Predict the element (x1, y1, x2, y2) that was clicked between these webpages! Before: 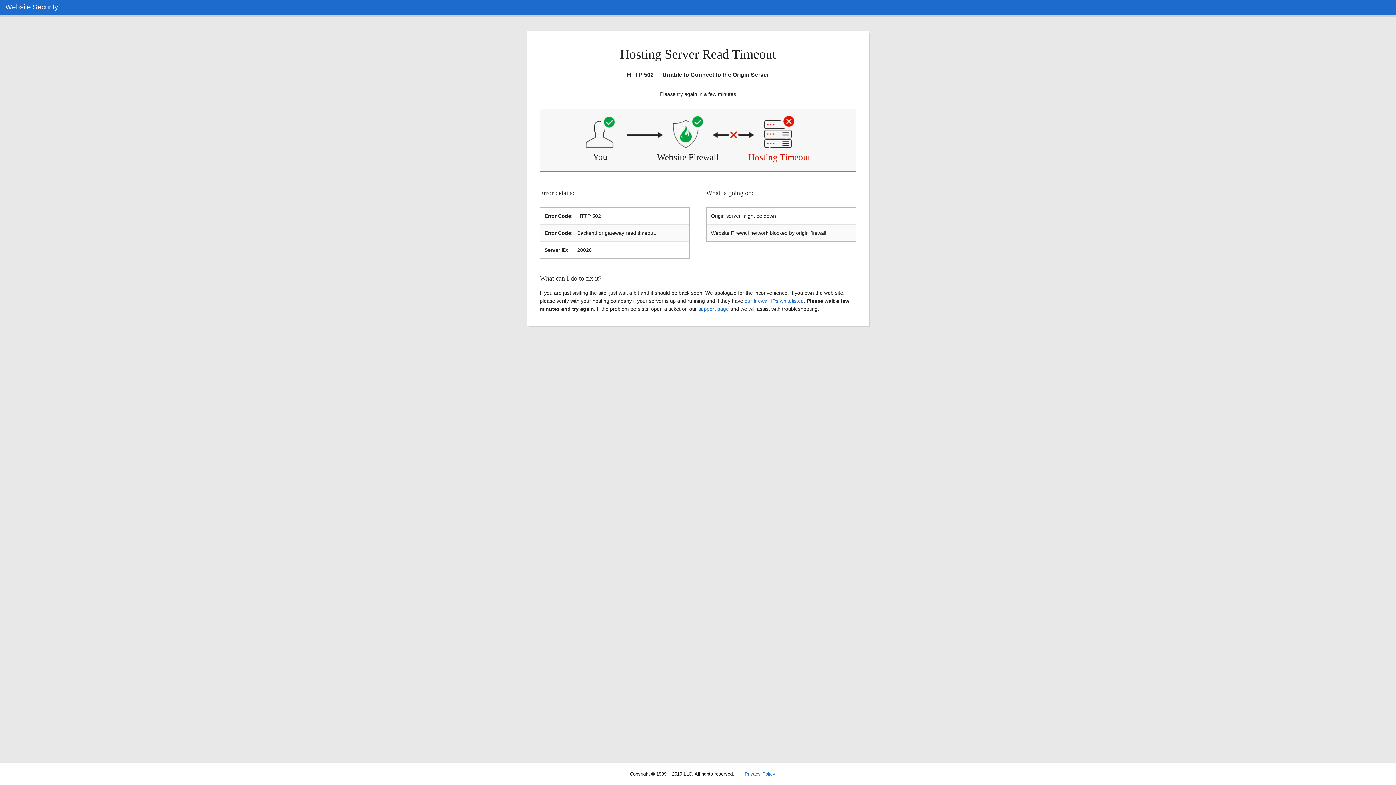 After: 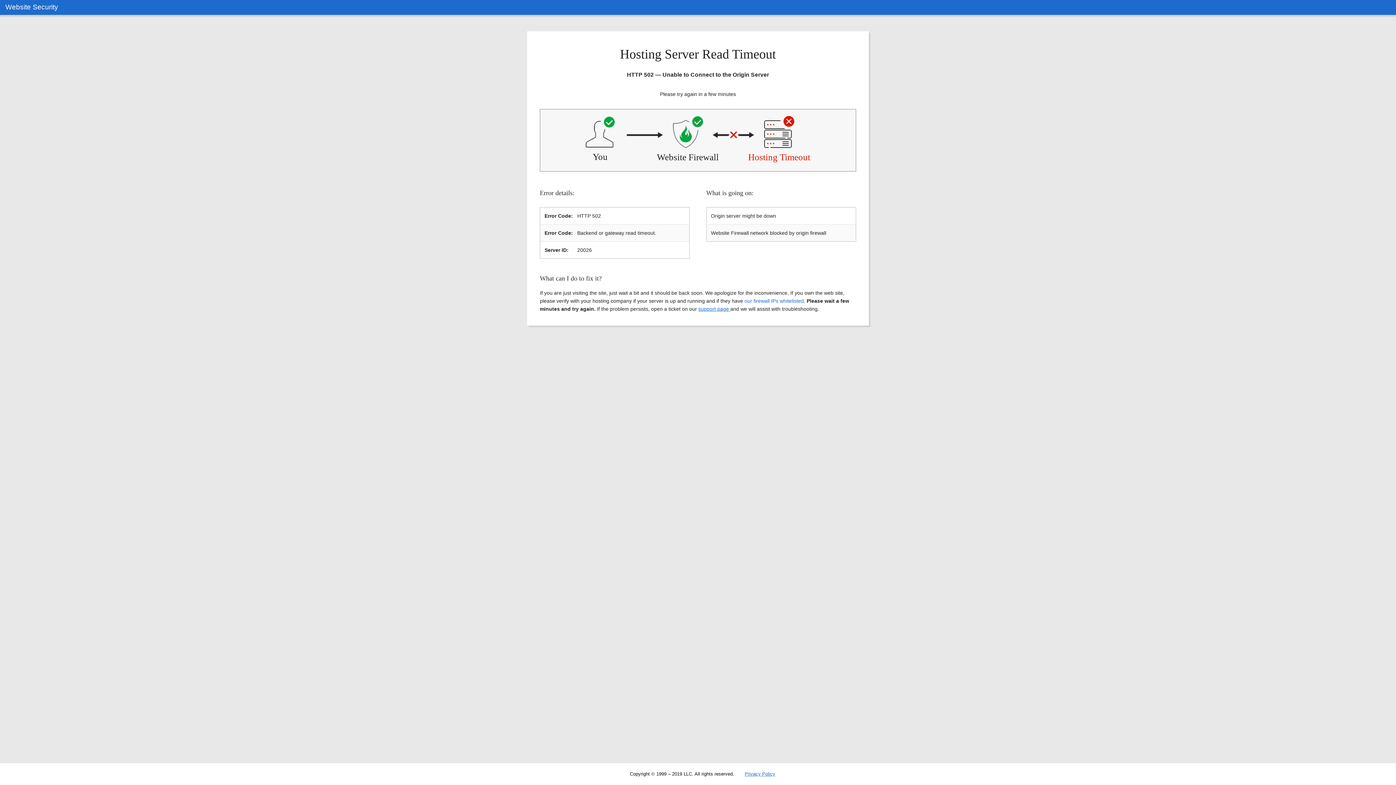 Action: bbox: (744, 298, 804, 303) label: our firewall IPs whitelisted